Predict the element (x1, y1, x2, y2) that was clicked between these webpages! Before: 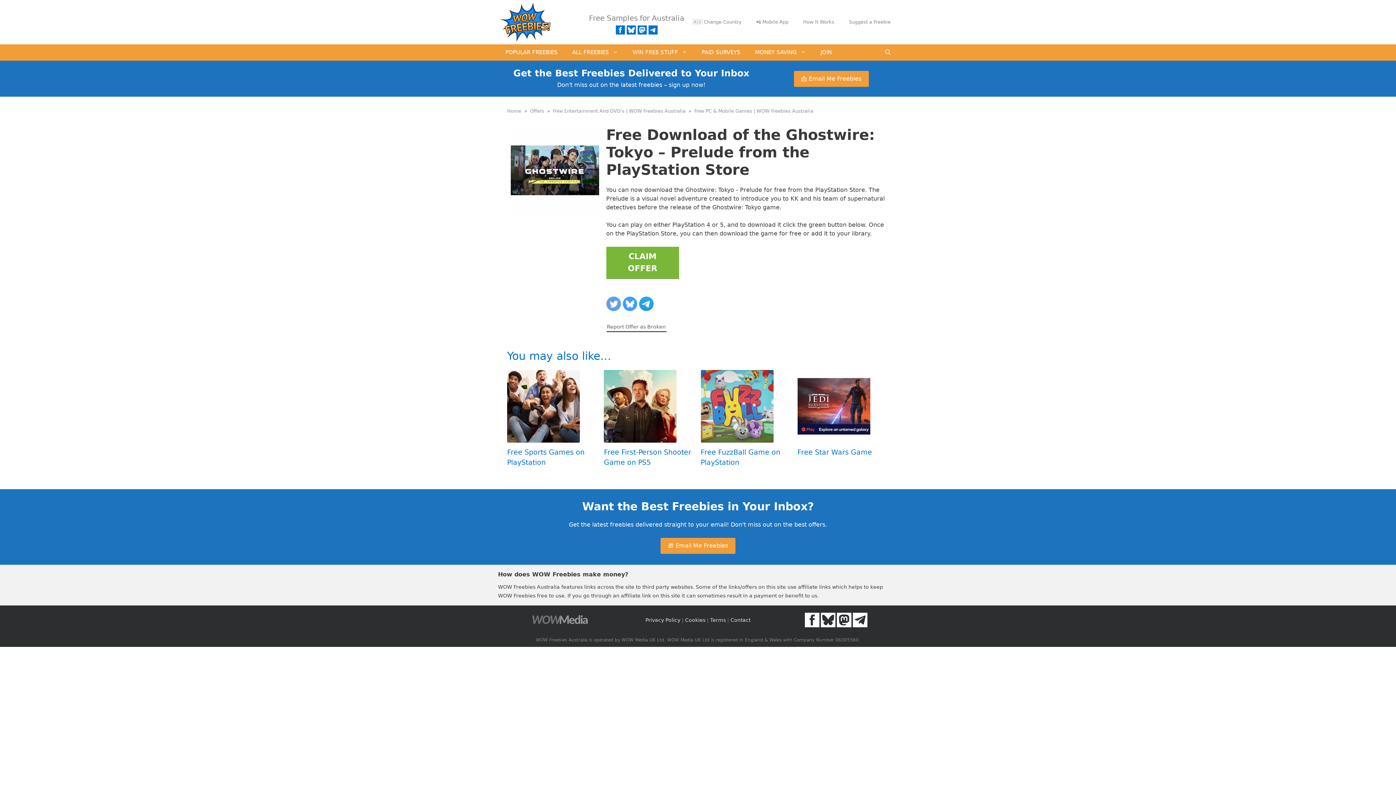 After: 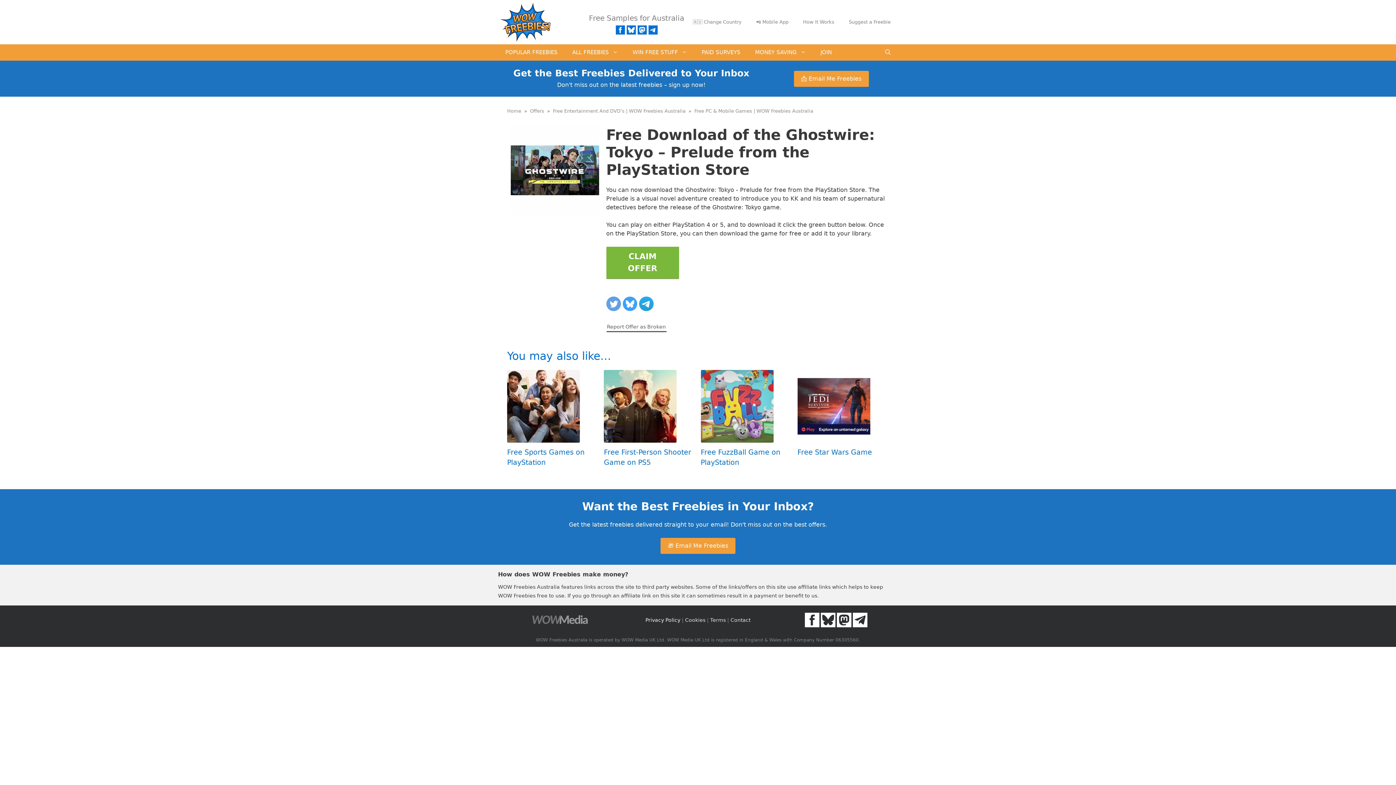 Action: bbox: (645, 617, 680, 623) label: Privacy Policy